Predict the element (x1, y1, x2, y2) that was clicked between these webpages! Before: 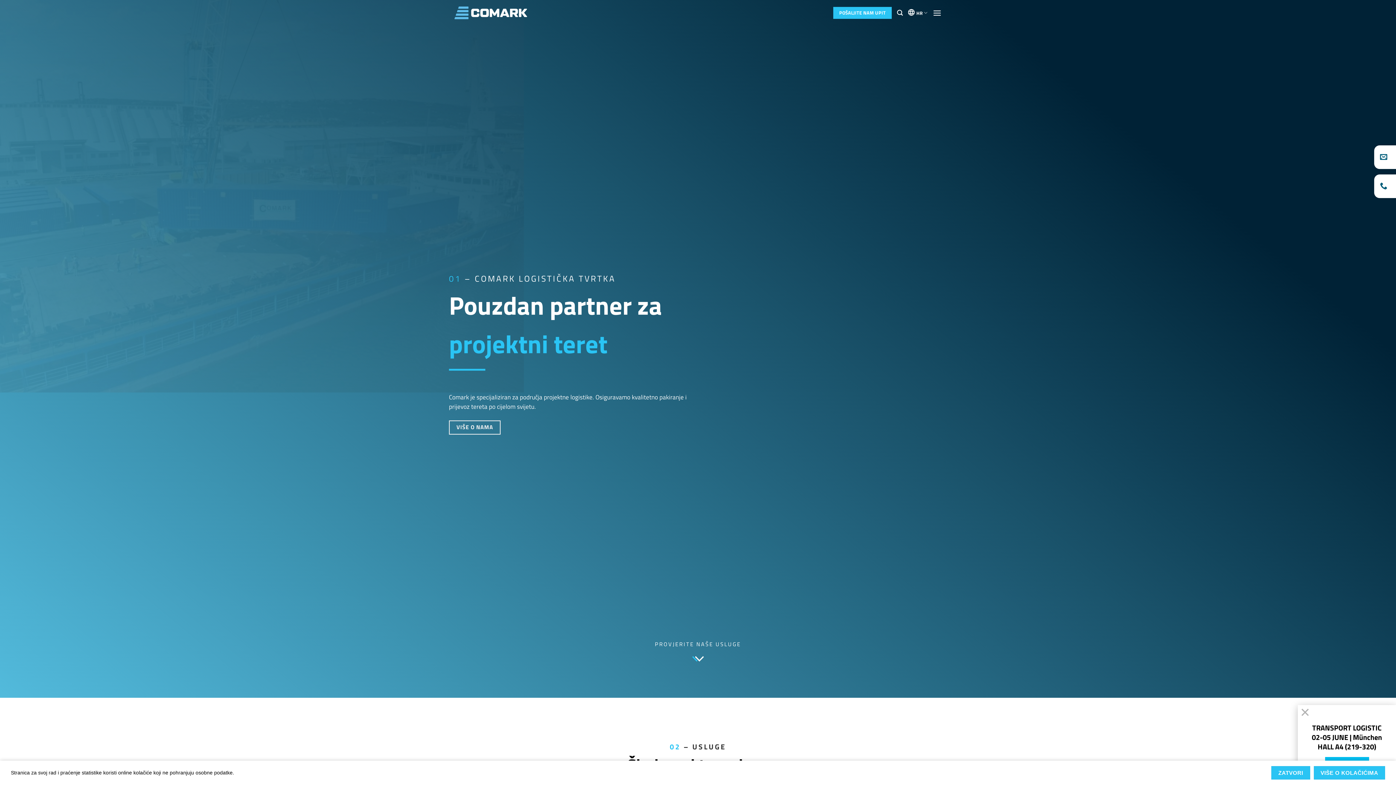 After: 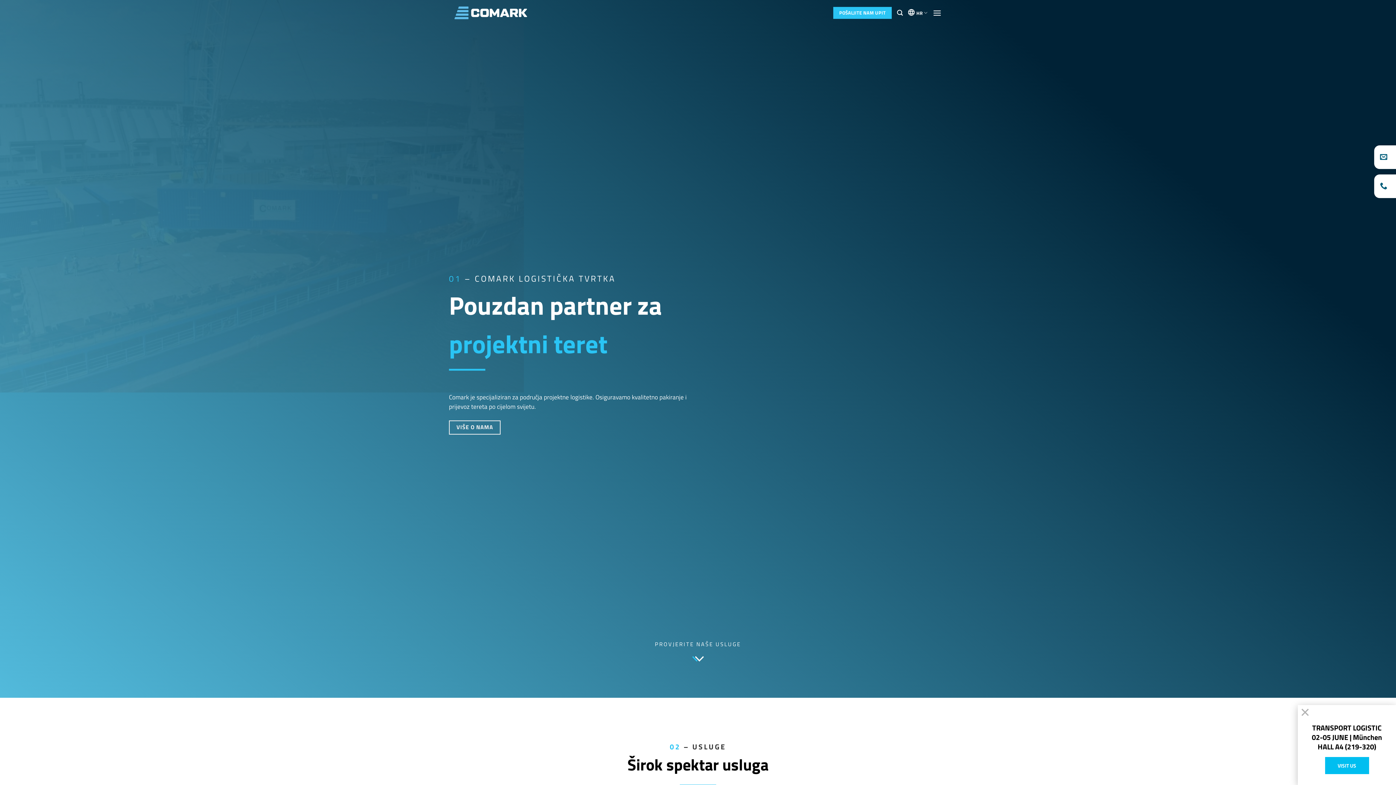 Action: bbox: (1271, 766, 1310, 780) label: Zatvori